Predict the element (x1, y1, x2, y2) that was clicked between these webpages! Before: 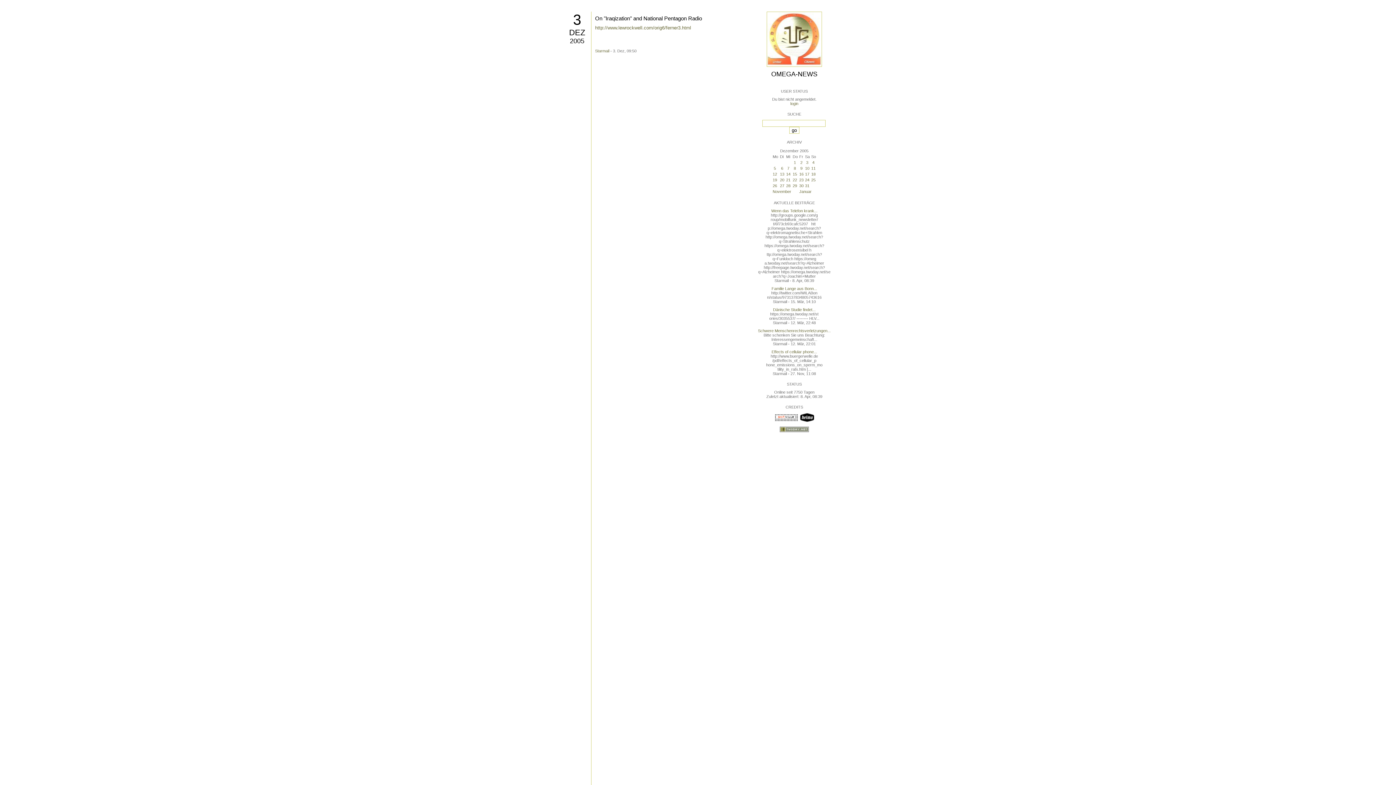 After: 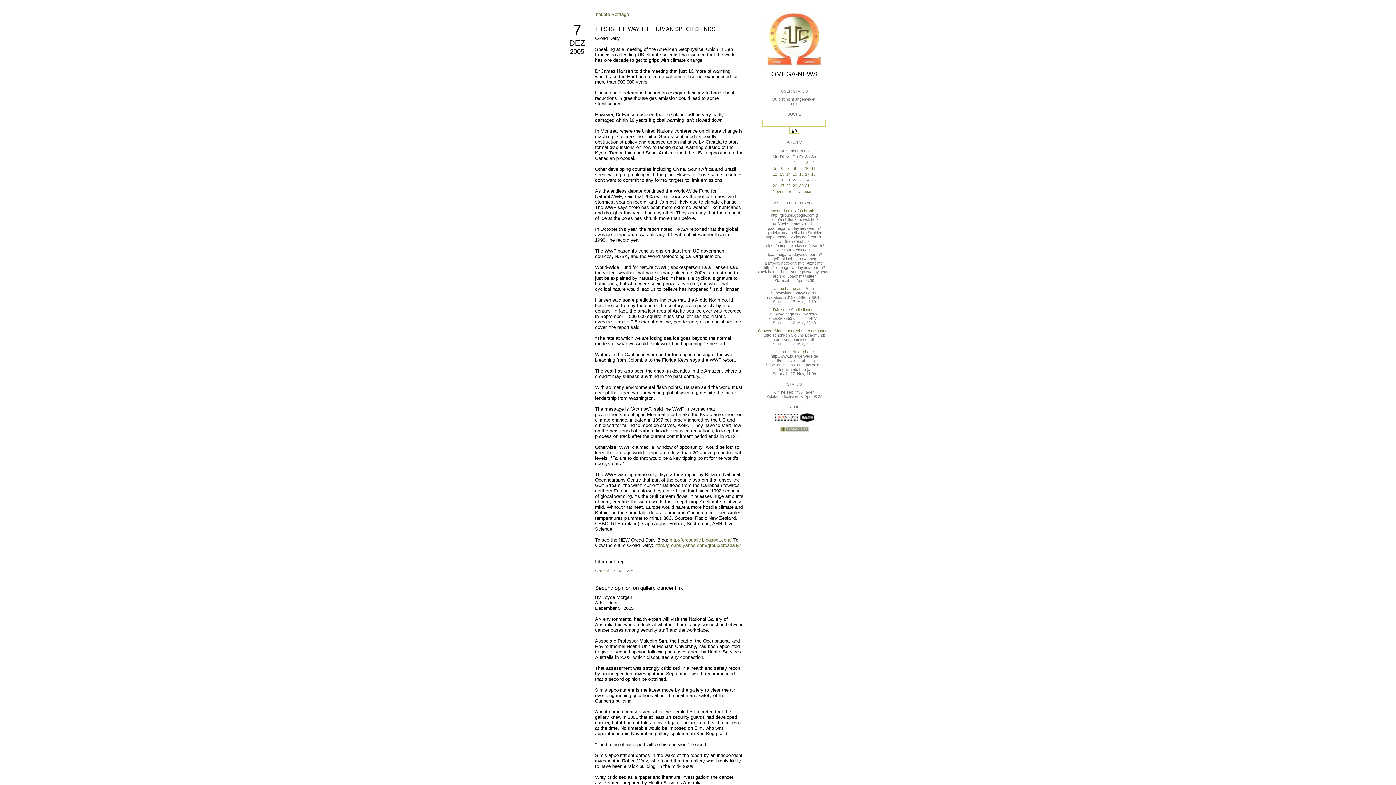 Action: label:  7  bbox: (786, 166, 790, 170)